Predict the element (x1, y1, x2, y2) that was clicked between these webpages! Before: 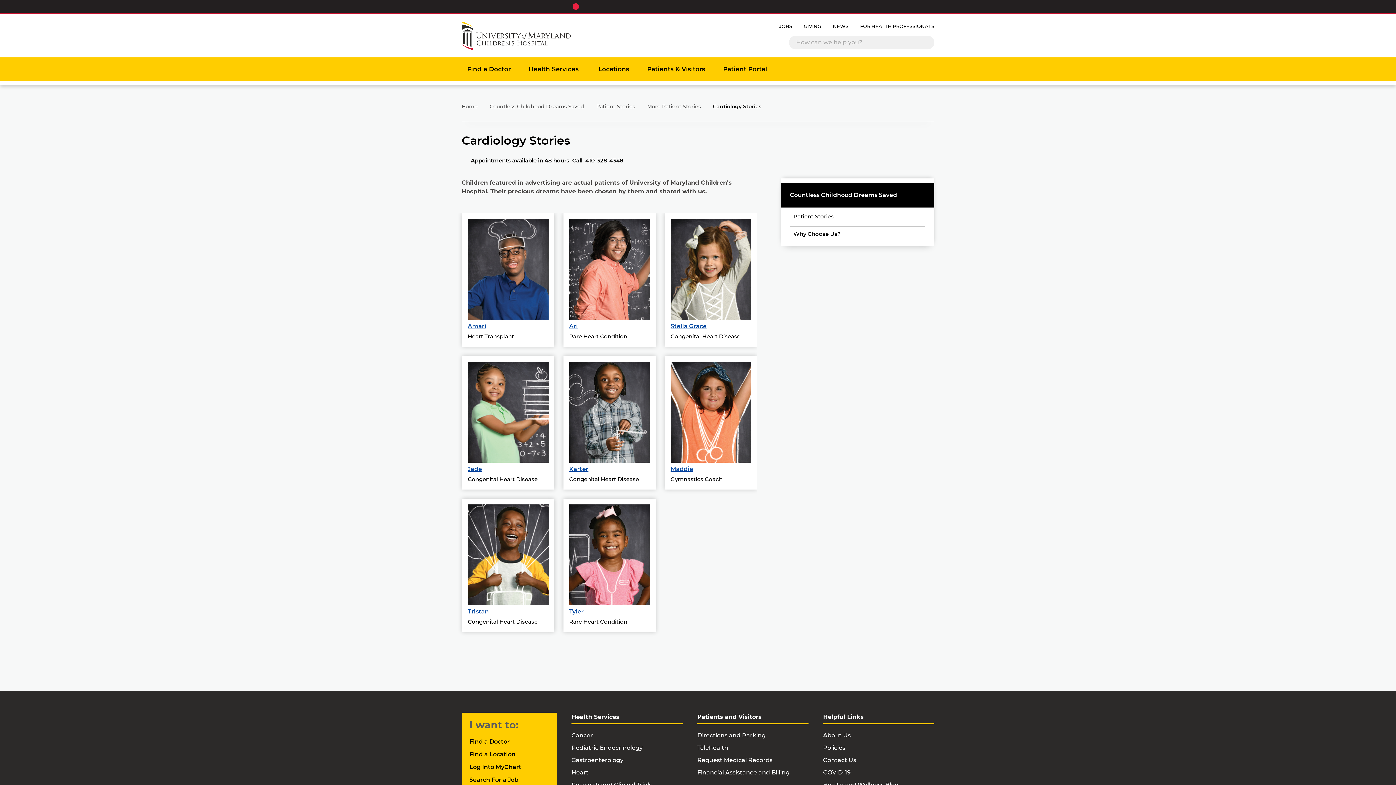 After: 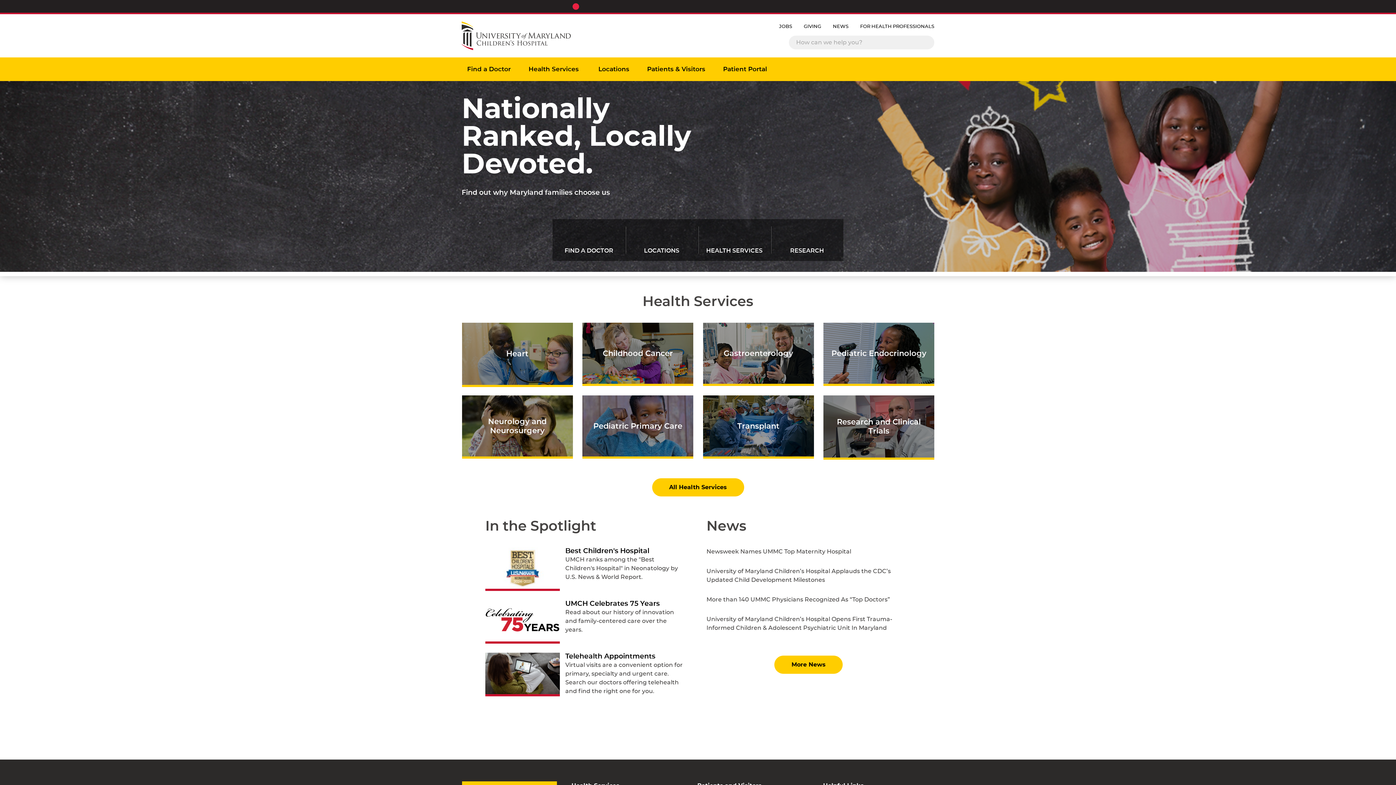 Action: bbox: (461, 104, 477, 109) label: Home